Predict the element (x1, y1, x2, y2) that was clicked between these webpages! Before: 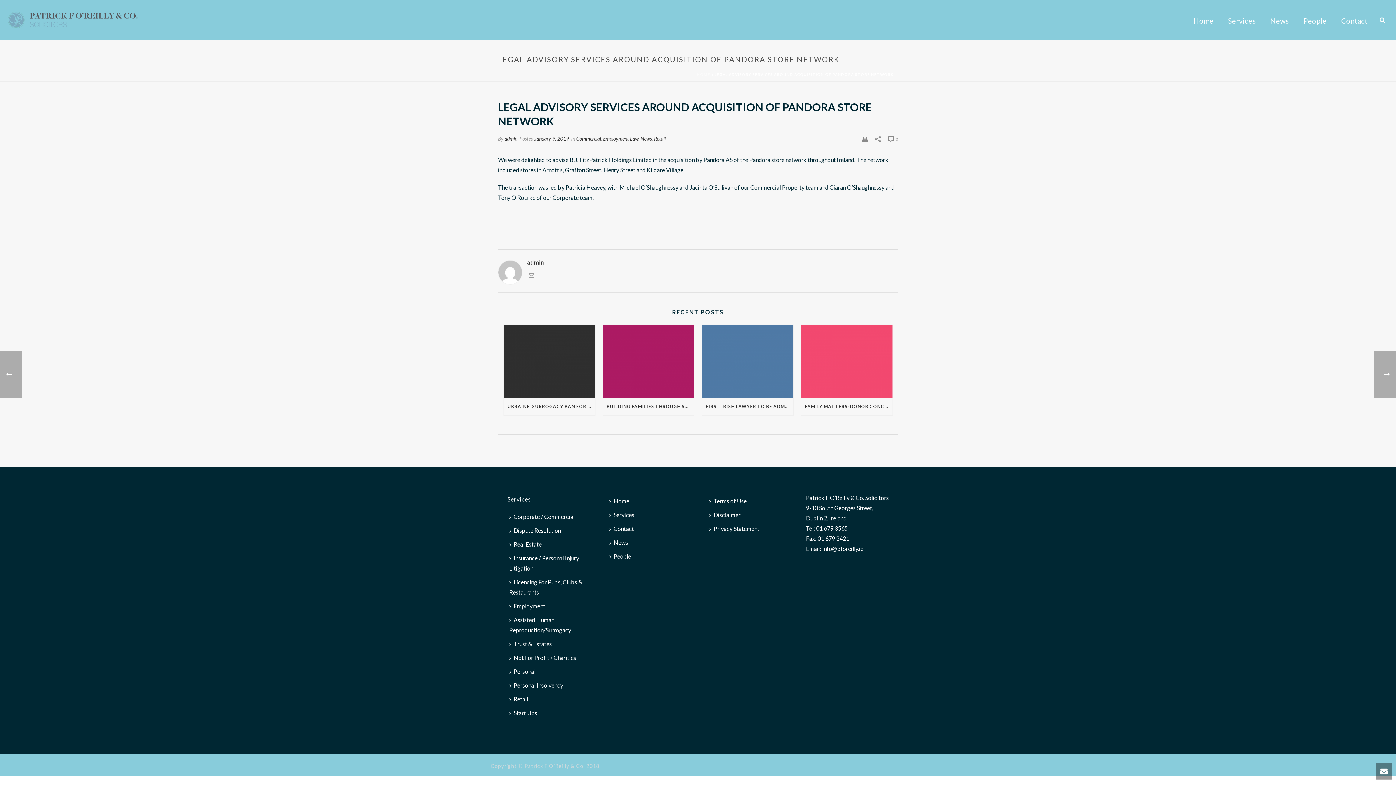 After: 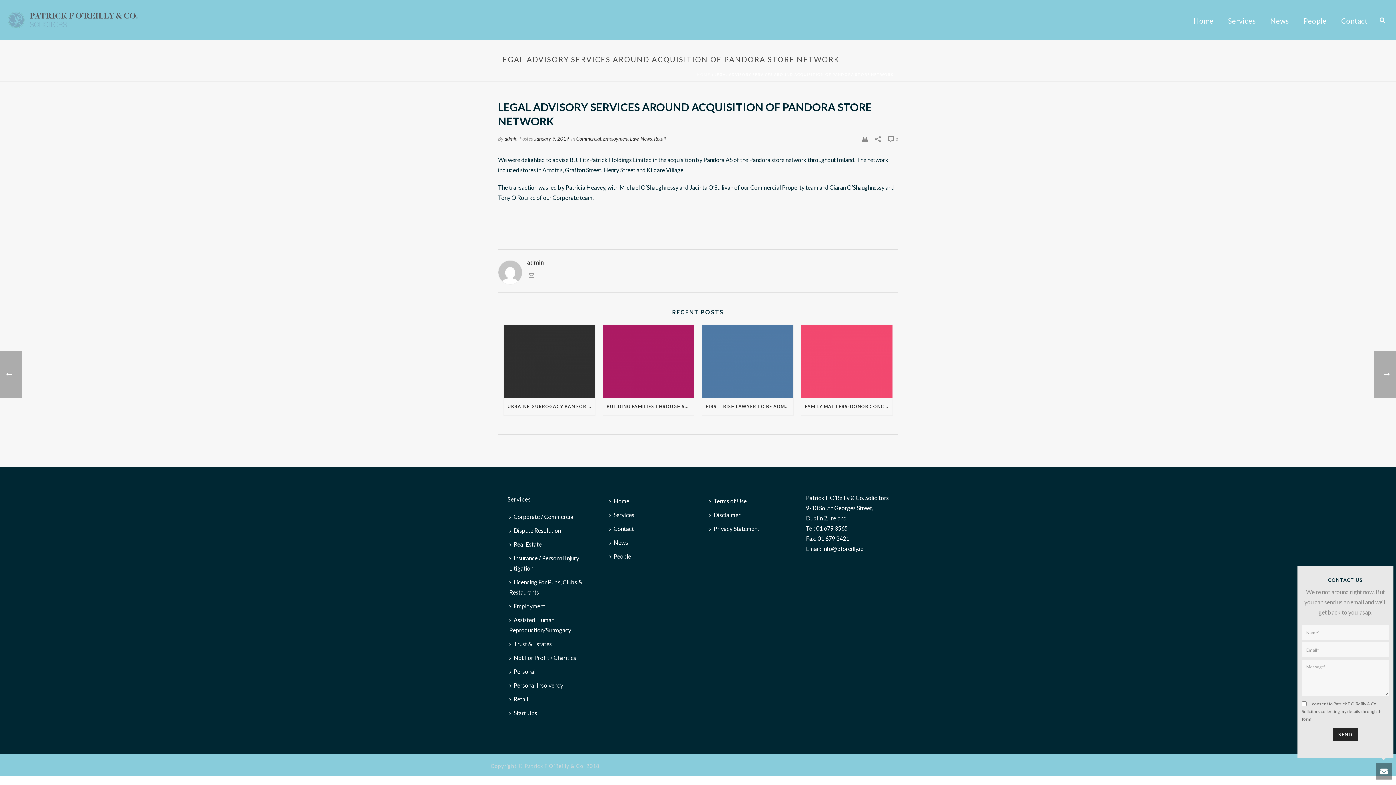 Action: bbox: (1376, 763, 1392, 780)